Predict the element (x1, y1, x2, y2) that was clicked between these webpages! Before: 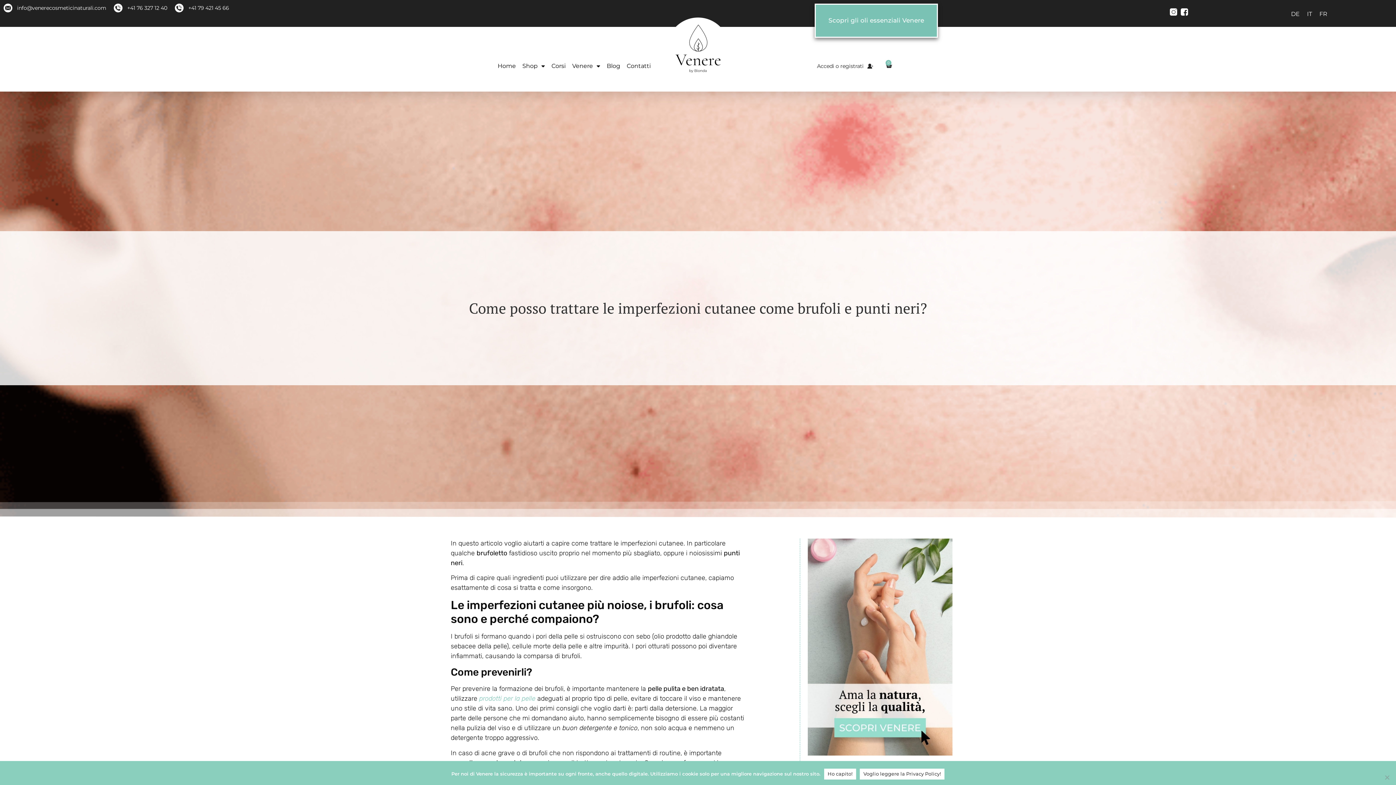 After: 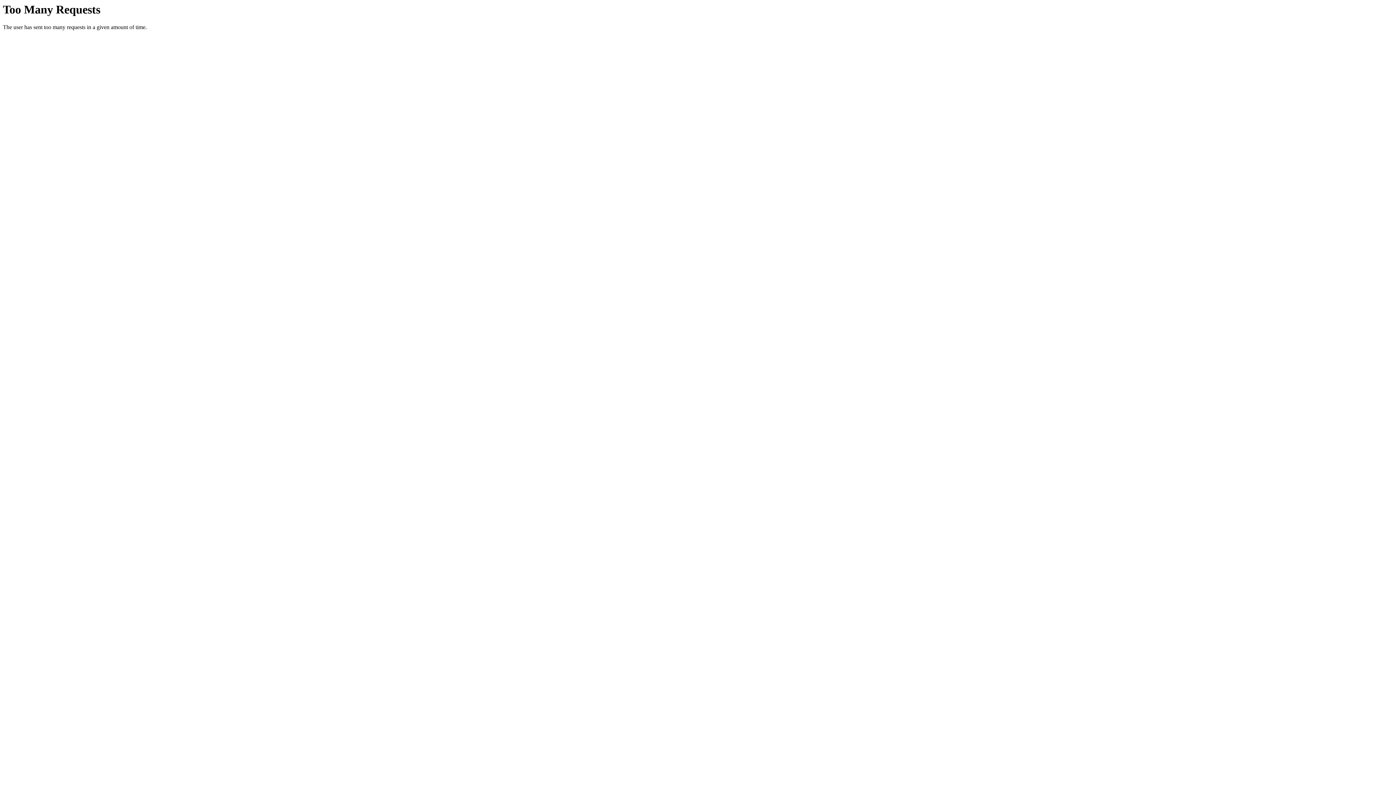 Action: label: Contatti bbox: (623, 58, 654, 73)